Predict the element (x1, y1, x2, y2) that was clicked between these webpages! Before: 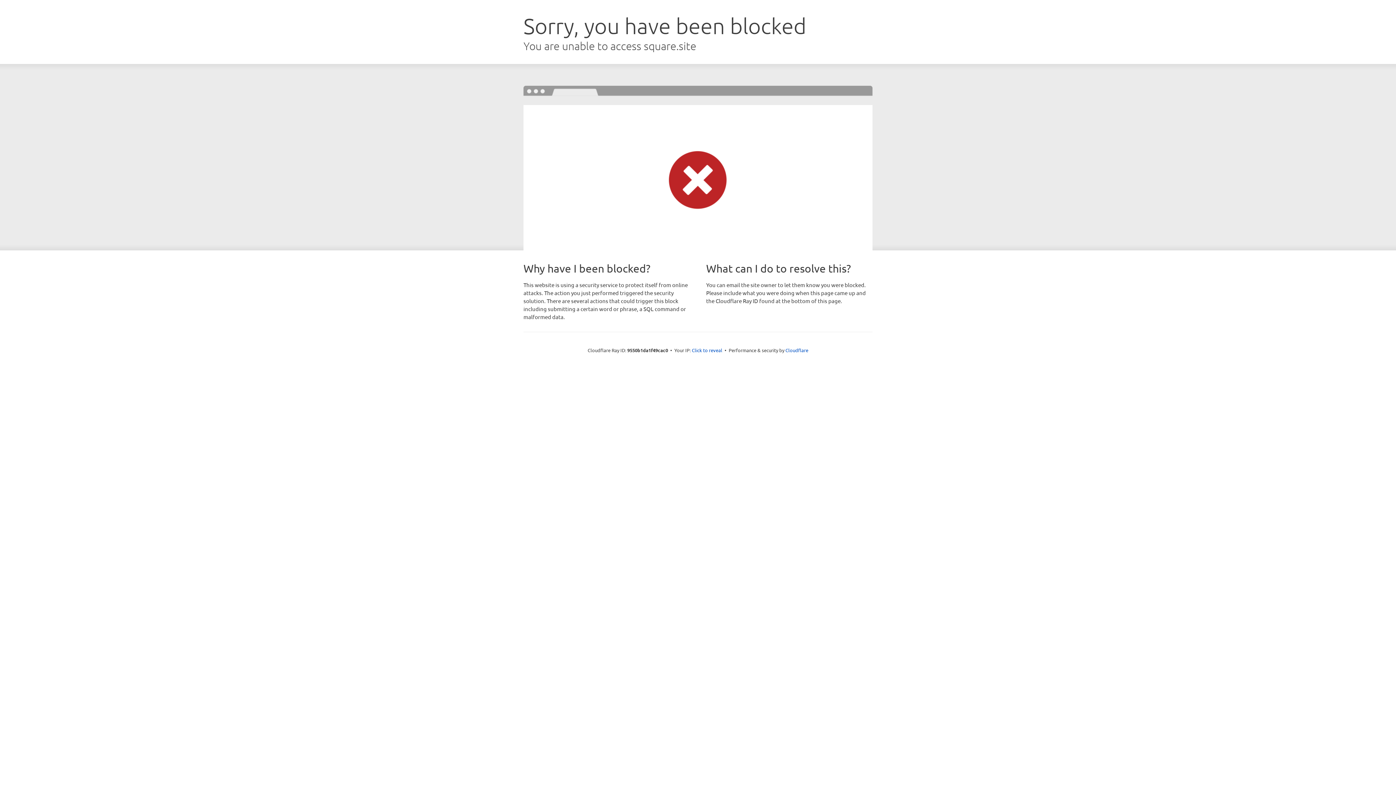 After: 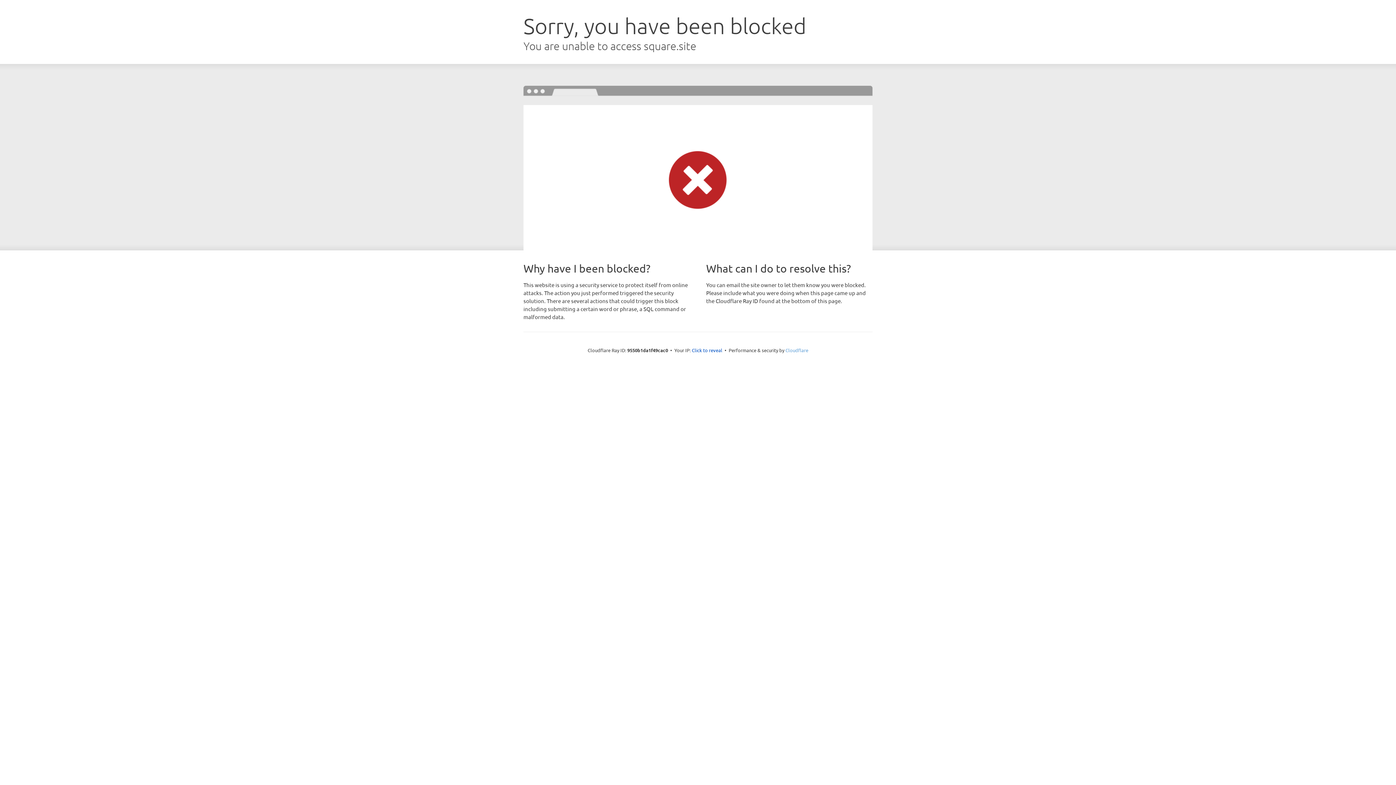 Action: bbox: (785, 347, 808, 353) label: Cloudflare